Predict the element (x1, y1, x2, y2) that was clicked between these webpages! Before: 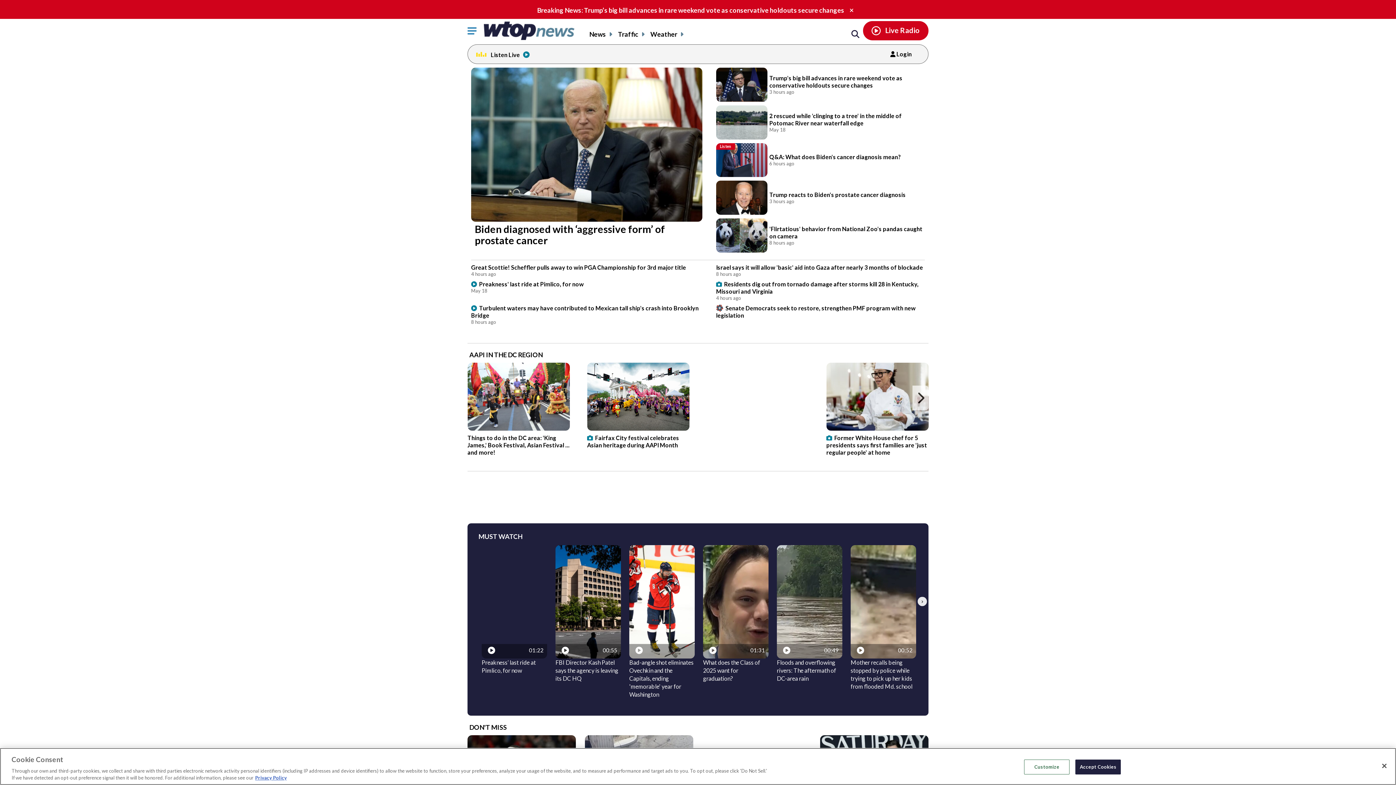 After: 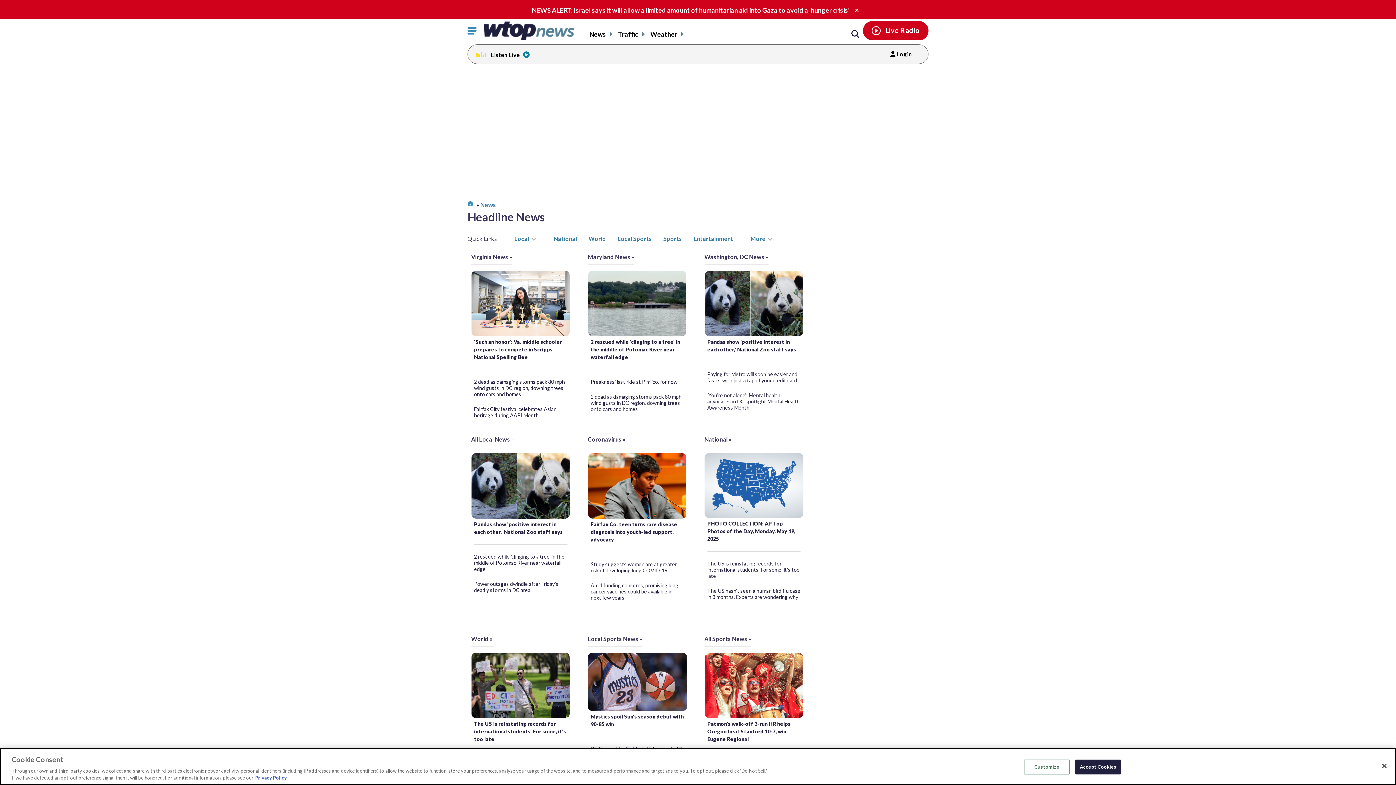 Action: bbox: (589, 30, 614, 38) label: News